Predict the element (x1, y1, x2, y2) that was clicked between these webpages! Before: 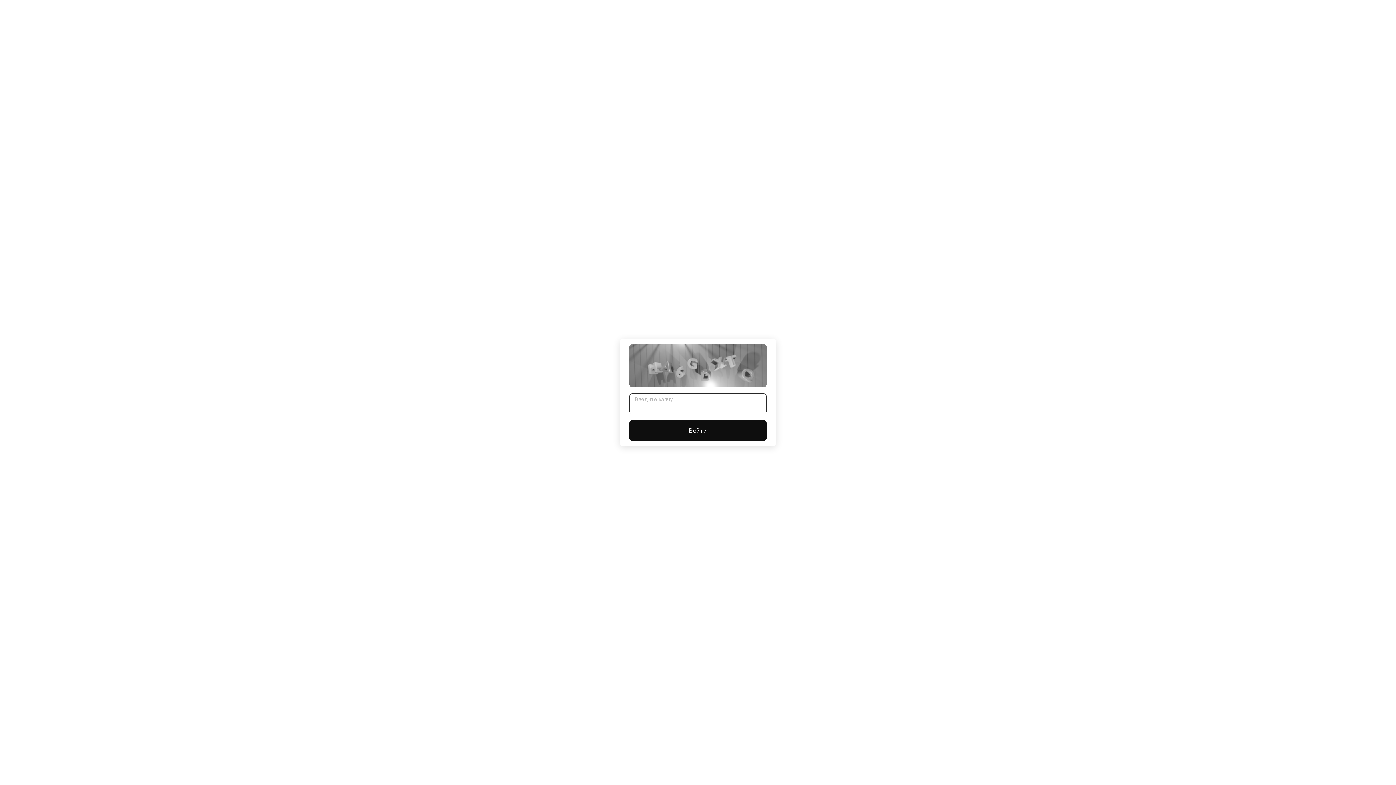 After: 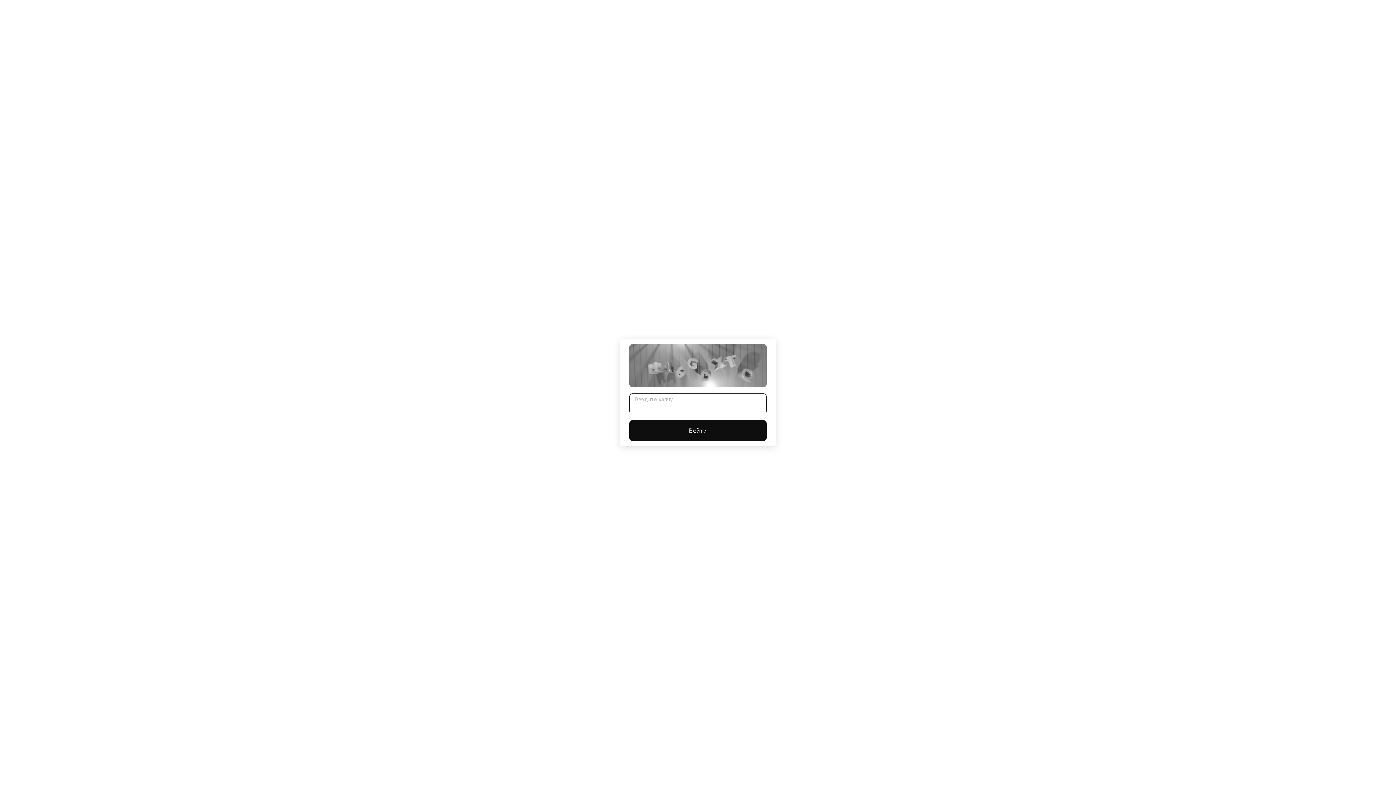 Action: bbox: (629, 420, 766, 441) label: Войти